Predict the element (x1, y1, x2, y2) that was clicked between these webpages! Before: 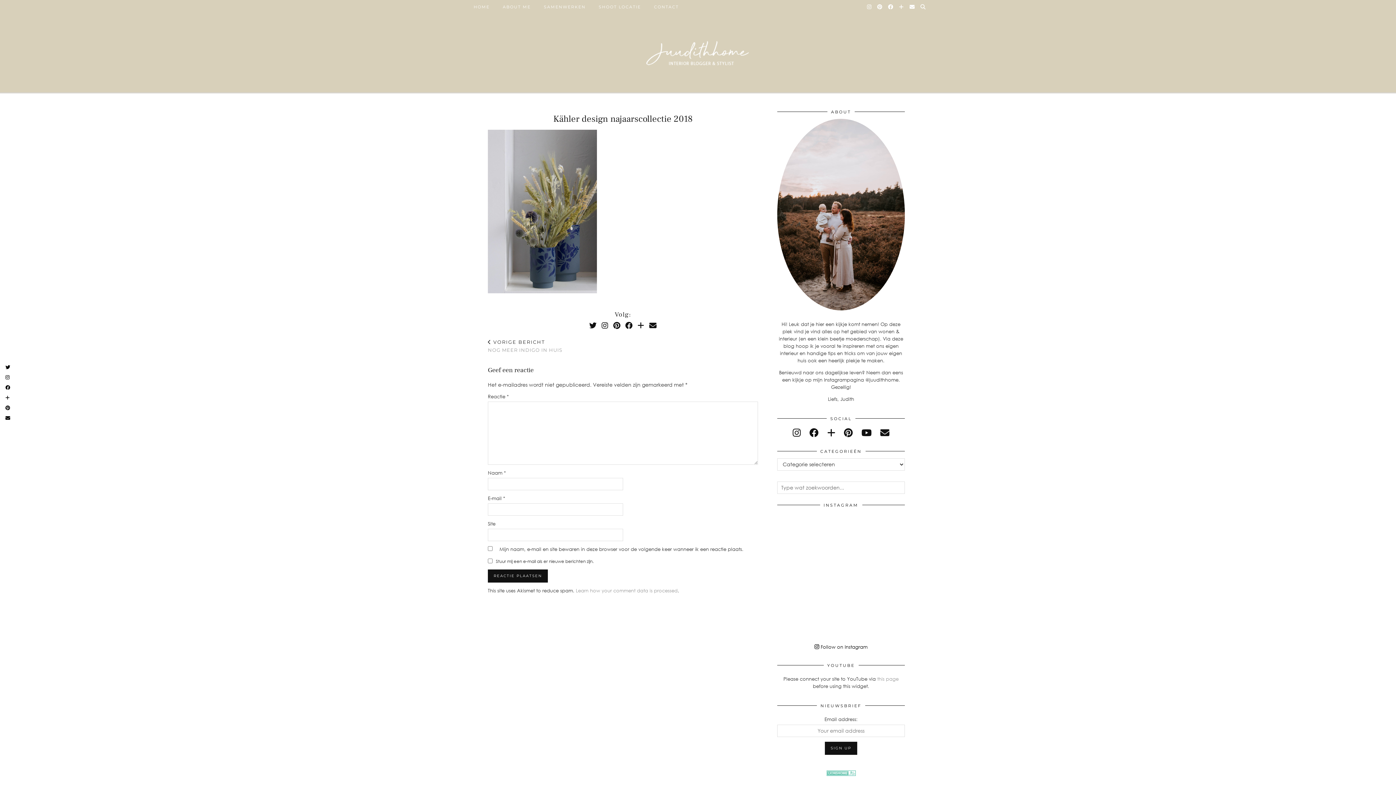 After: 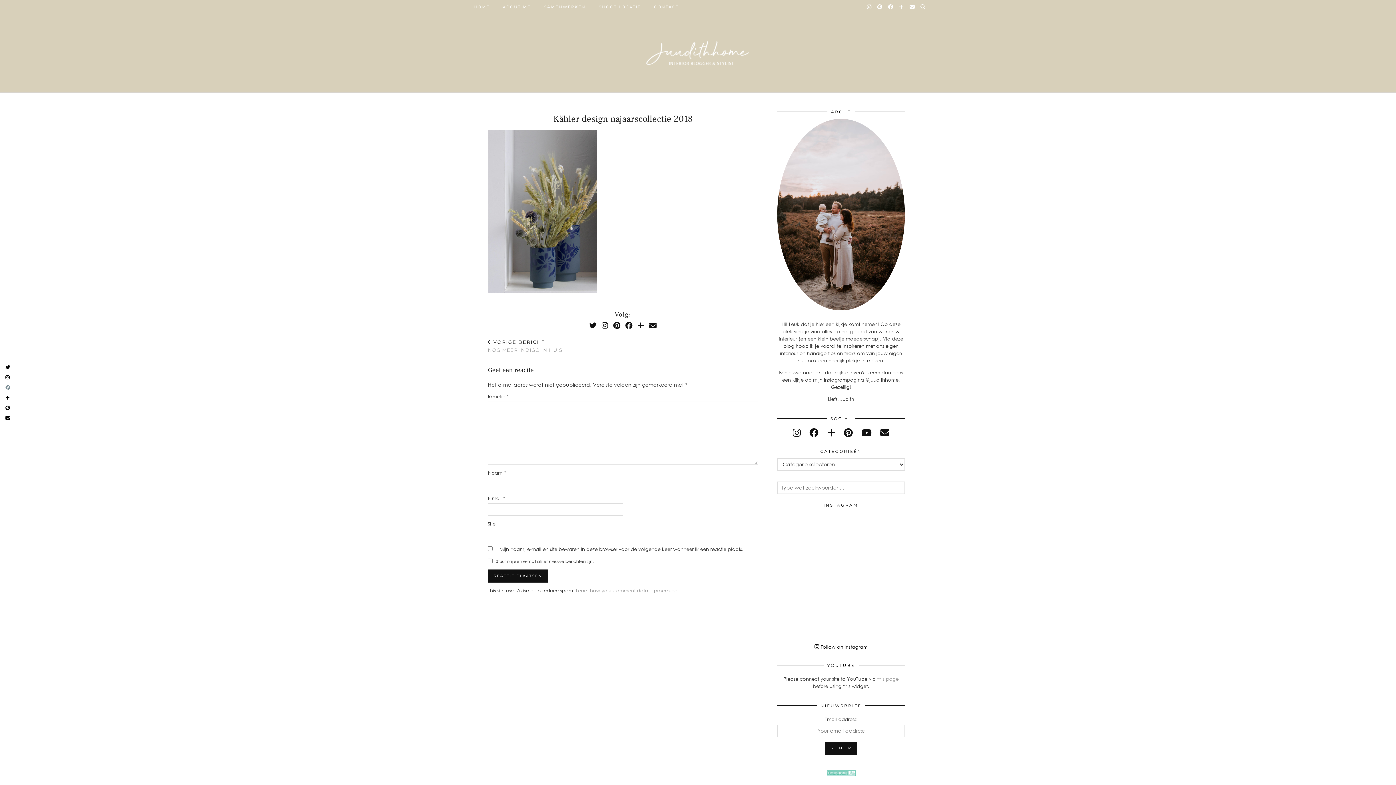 Action: bbox: (3, 382, 12, 392)